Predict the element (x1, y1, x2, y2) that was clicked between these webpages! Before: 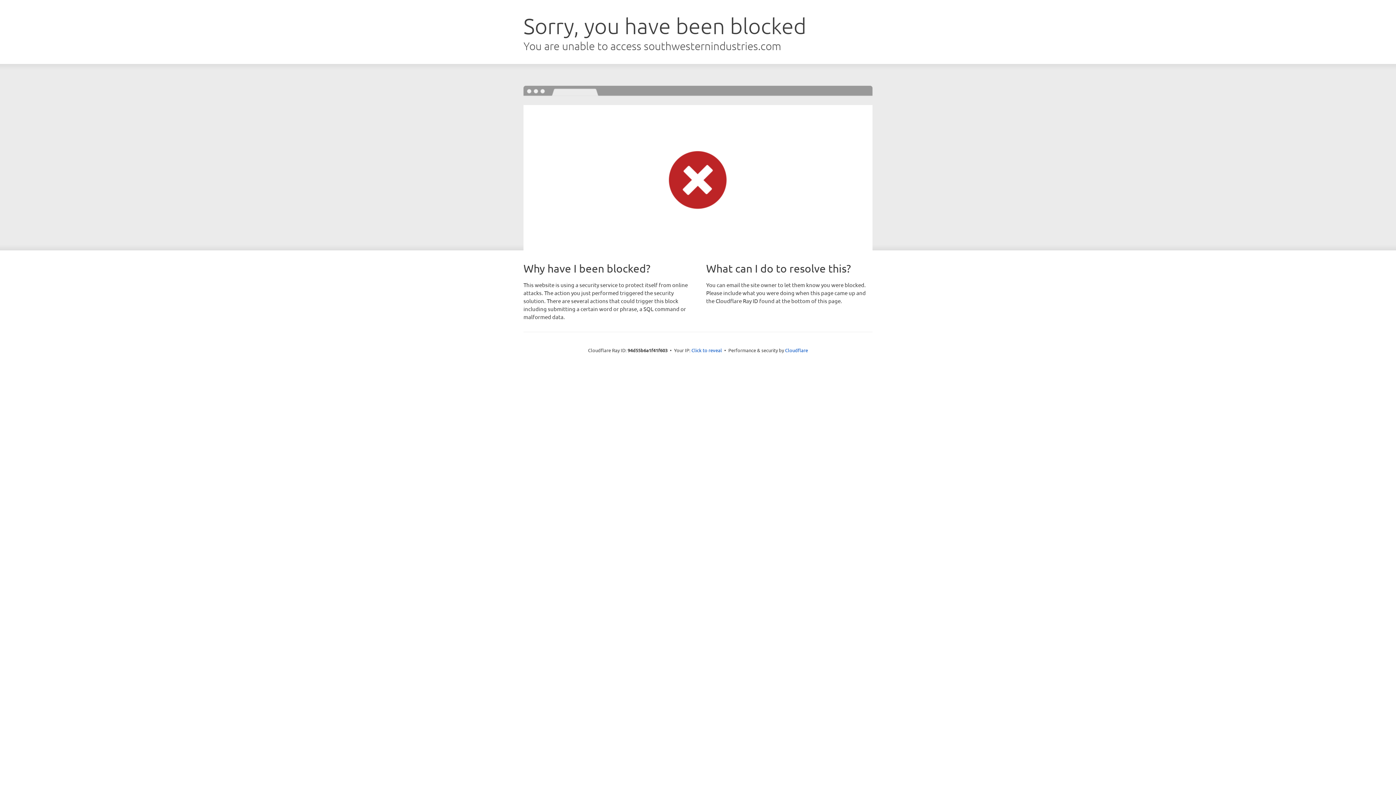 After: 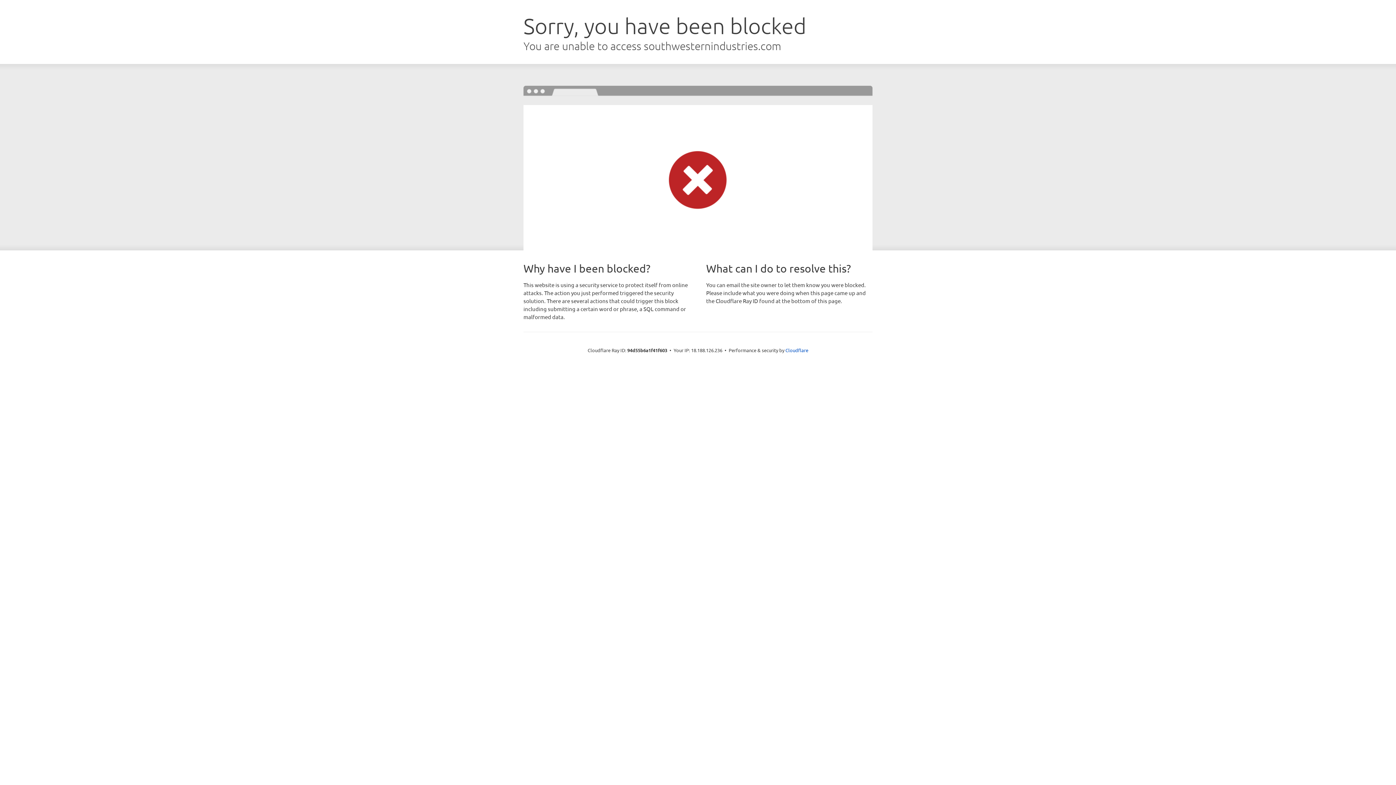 Action: bbox: (691, 346, 722, 353) label: Click to reveal